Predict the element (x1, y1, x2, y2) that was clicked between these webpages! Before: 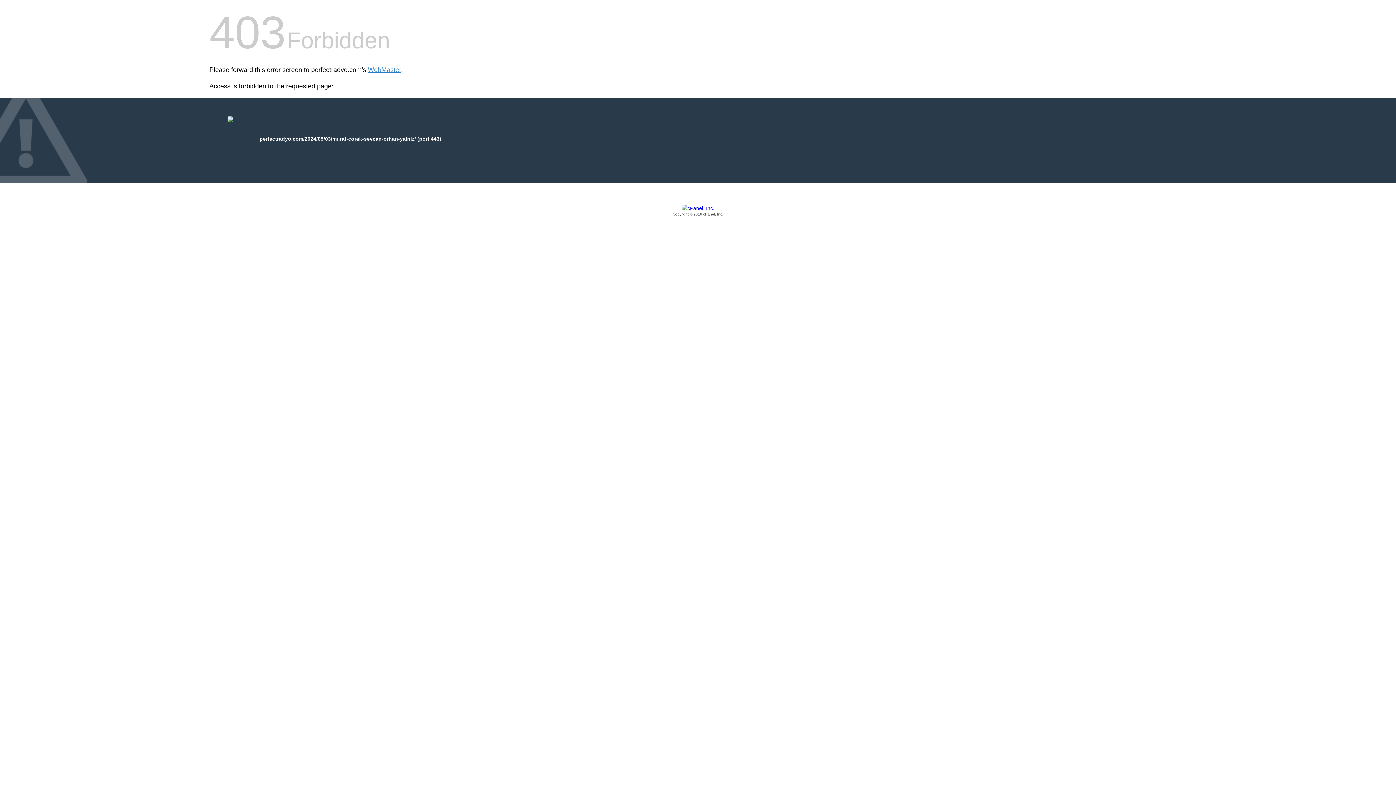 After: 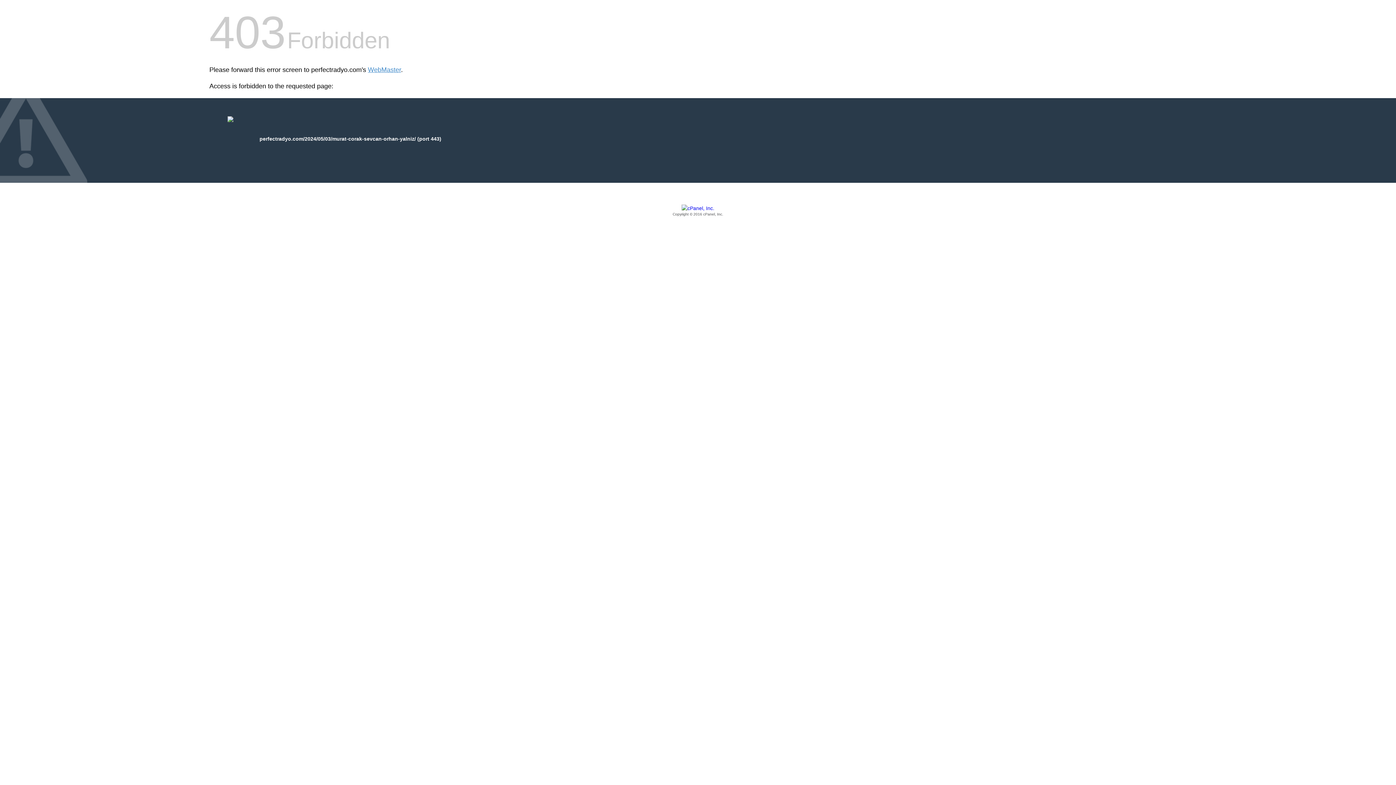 Action: label: Copyright © 2016 cPanel, Inc. bbox: (209, 205, 1186, 217)